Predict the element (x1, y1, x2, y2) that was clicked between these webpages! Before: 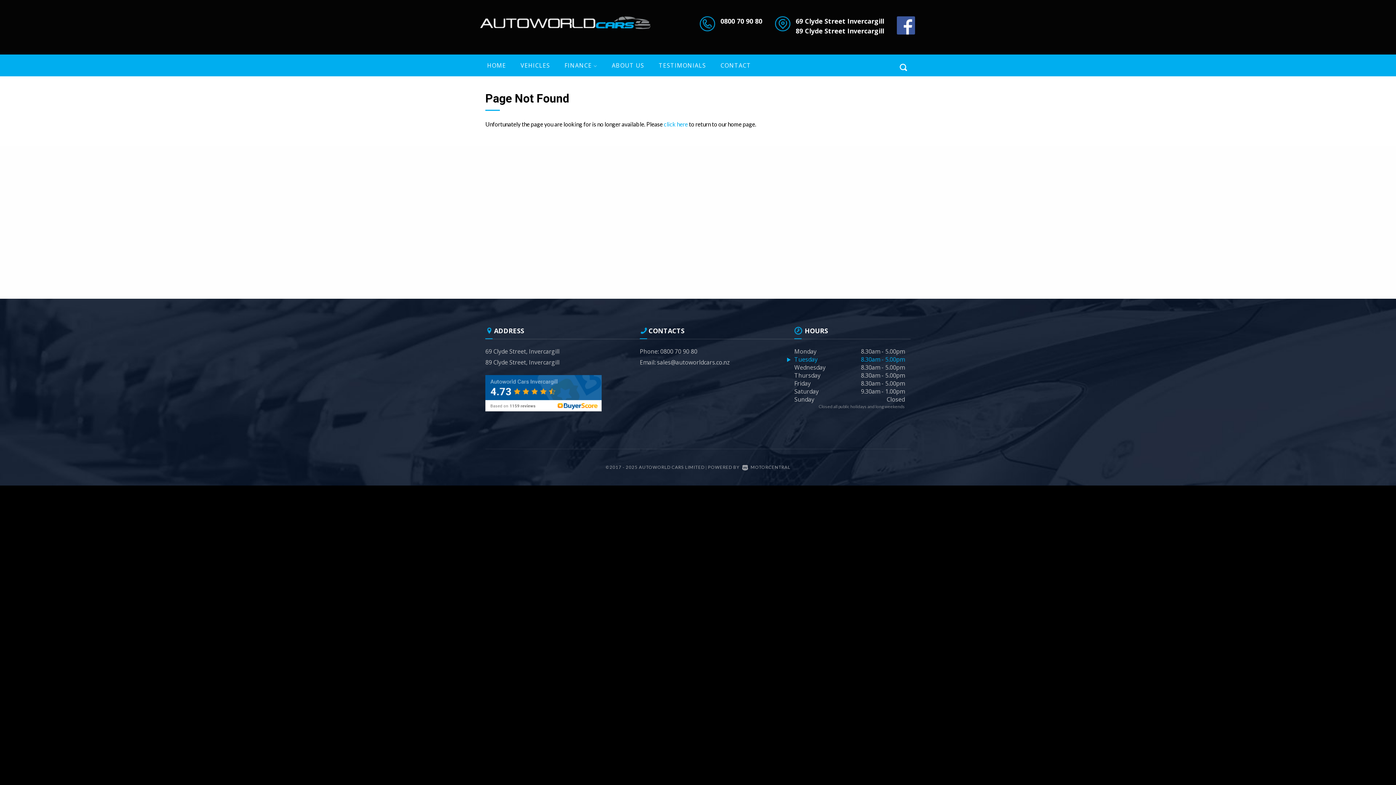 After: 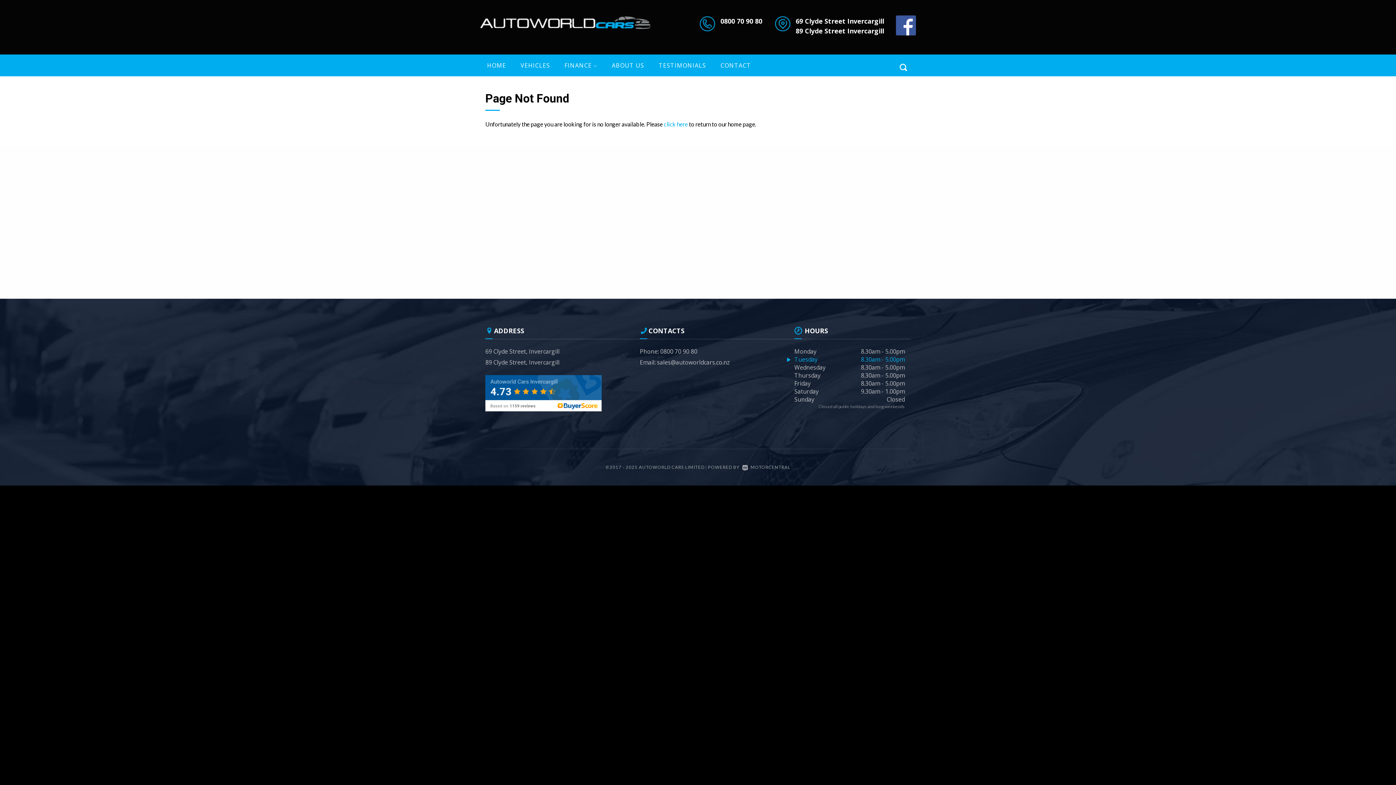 Action: bbox: (897, 21, 915, 27)